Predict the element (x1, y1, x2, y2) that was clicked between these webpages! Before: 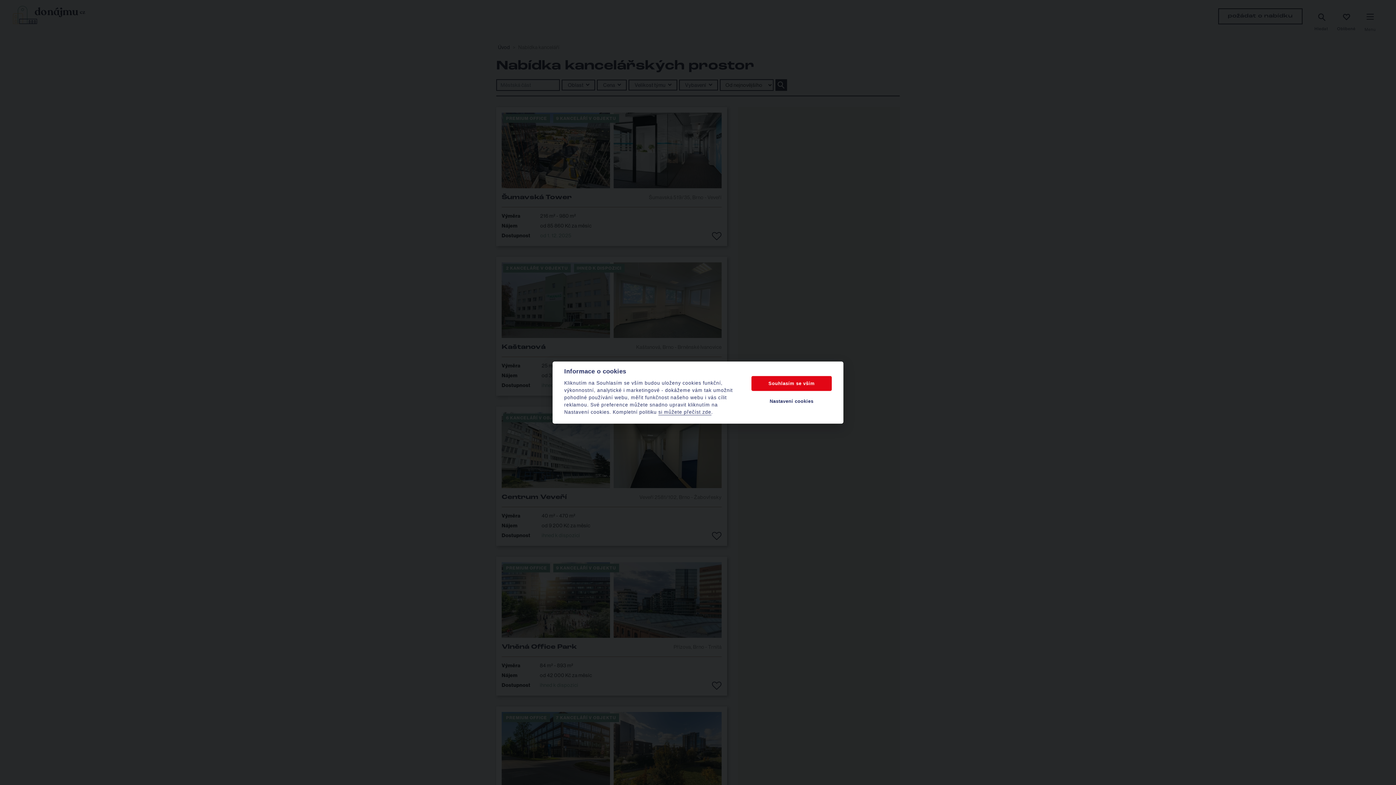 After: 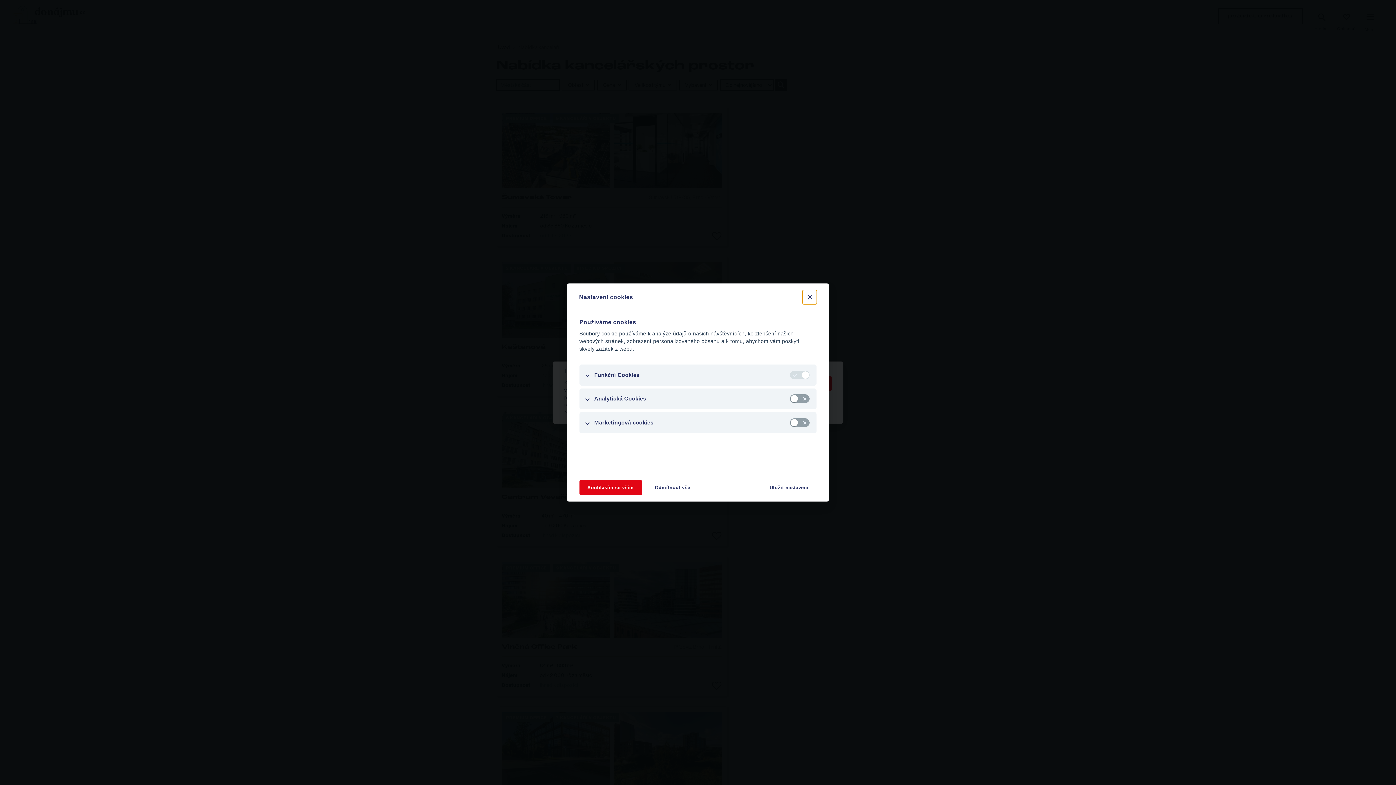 Action: bbox: (751, 394, 832, 409) label: Nastavení cookies